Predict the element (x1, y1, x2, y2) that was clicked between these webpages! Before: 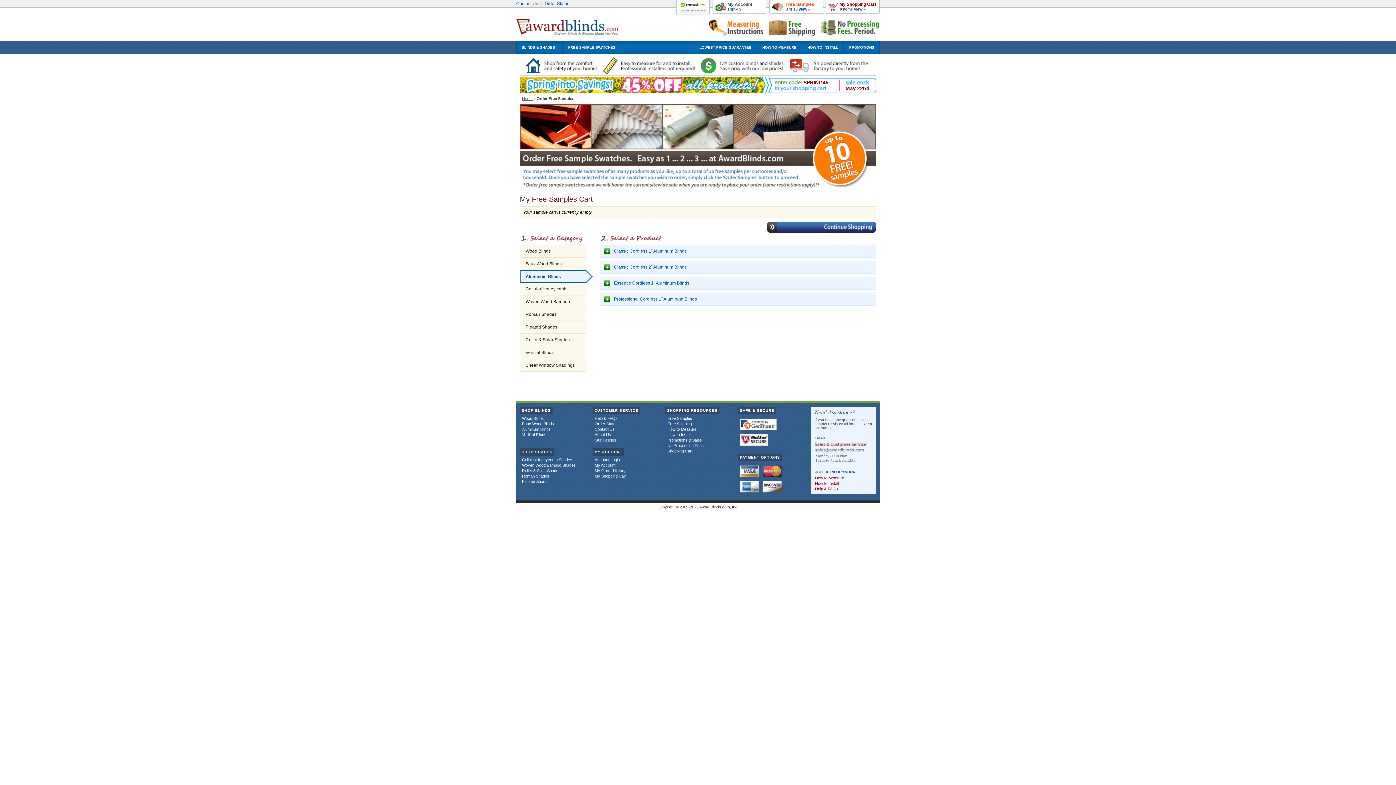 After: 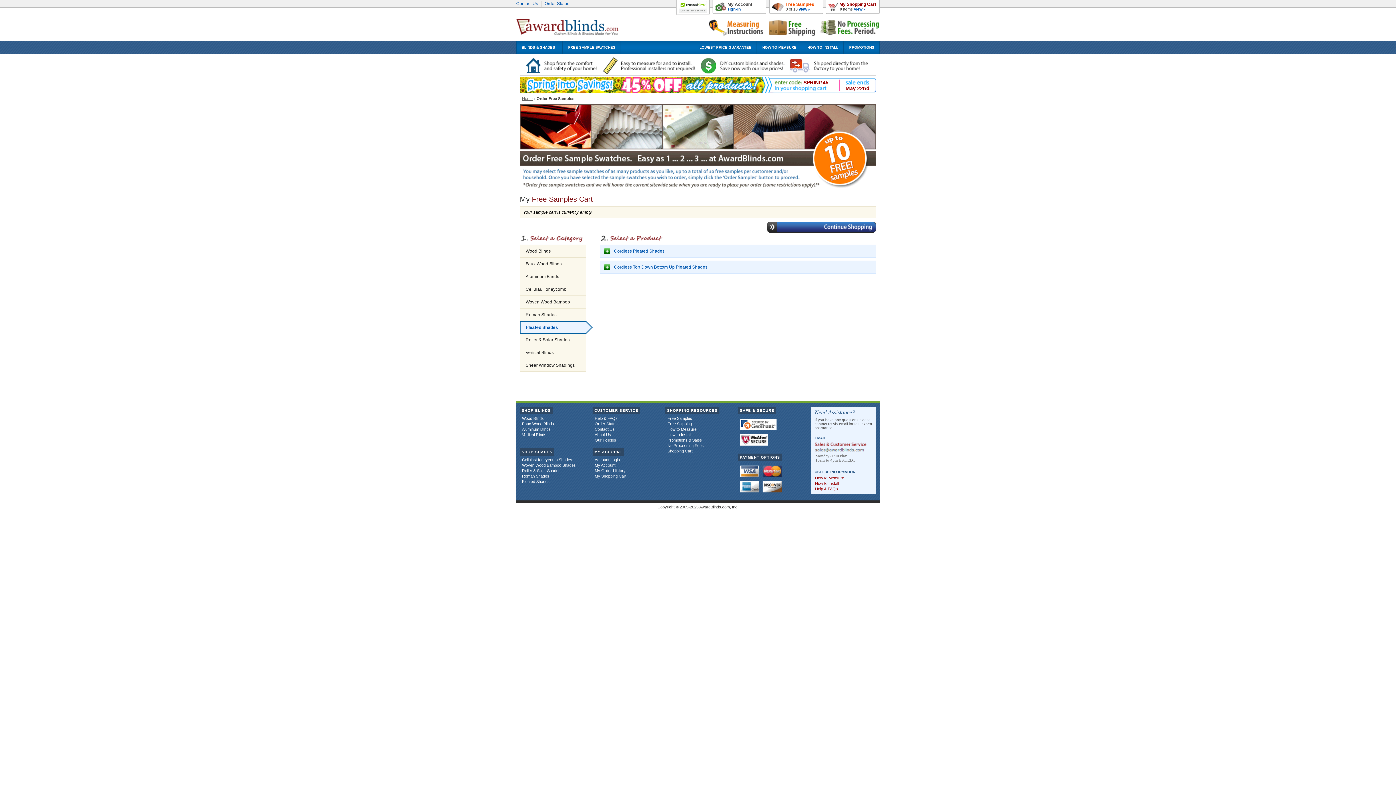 Action: label: Pleated Shades bbox: (522, 321, 557, 333)